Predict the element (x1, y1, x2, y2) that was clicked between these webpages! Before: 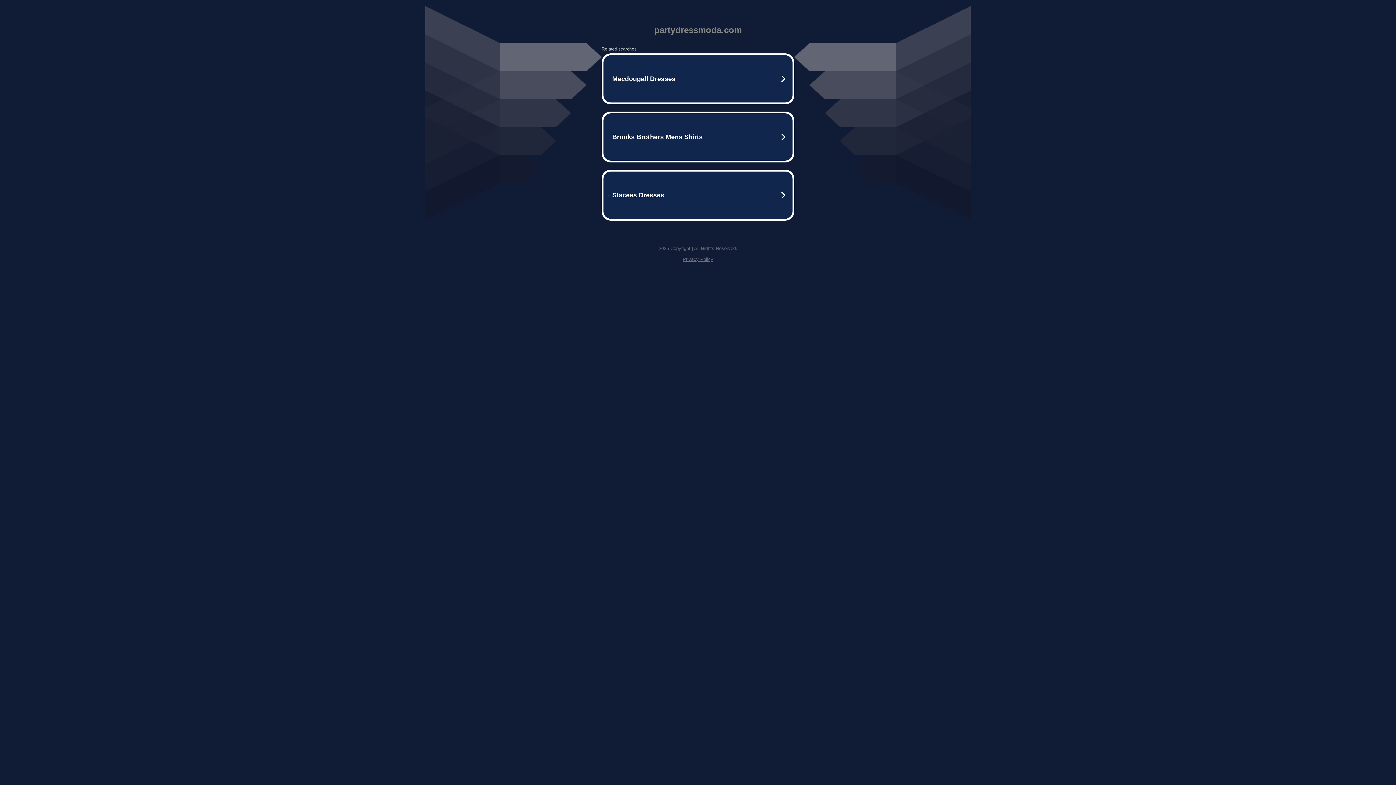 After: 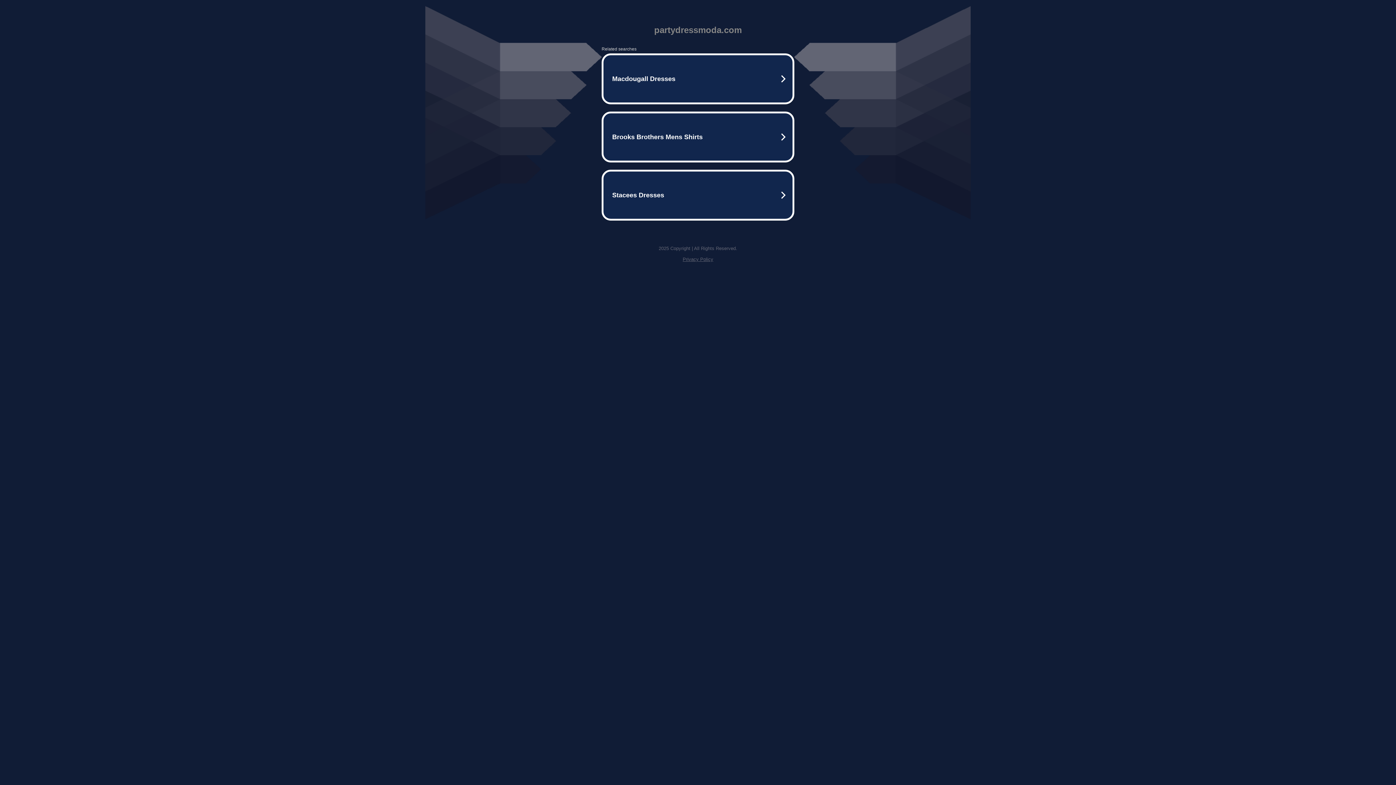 Action: label: Privacy Policy bbox: (682, 256, 713, 262)